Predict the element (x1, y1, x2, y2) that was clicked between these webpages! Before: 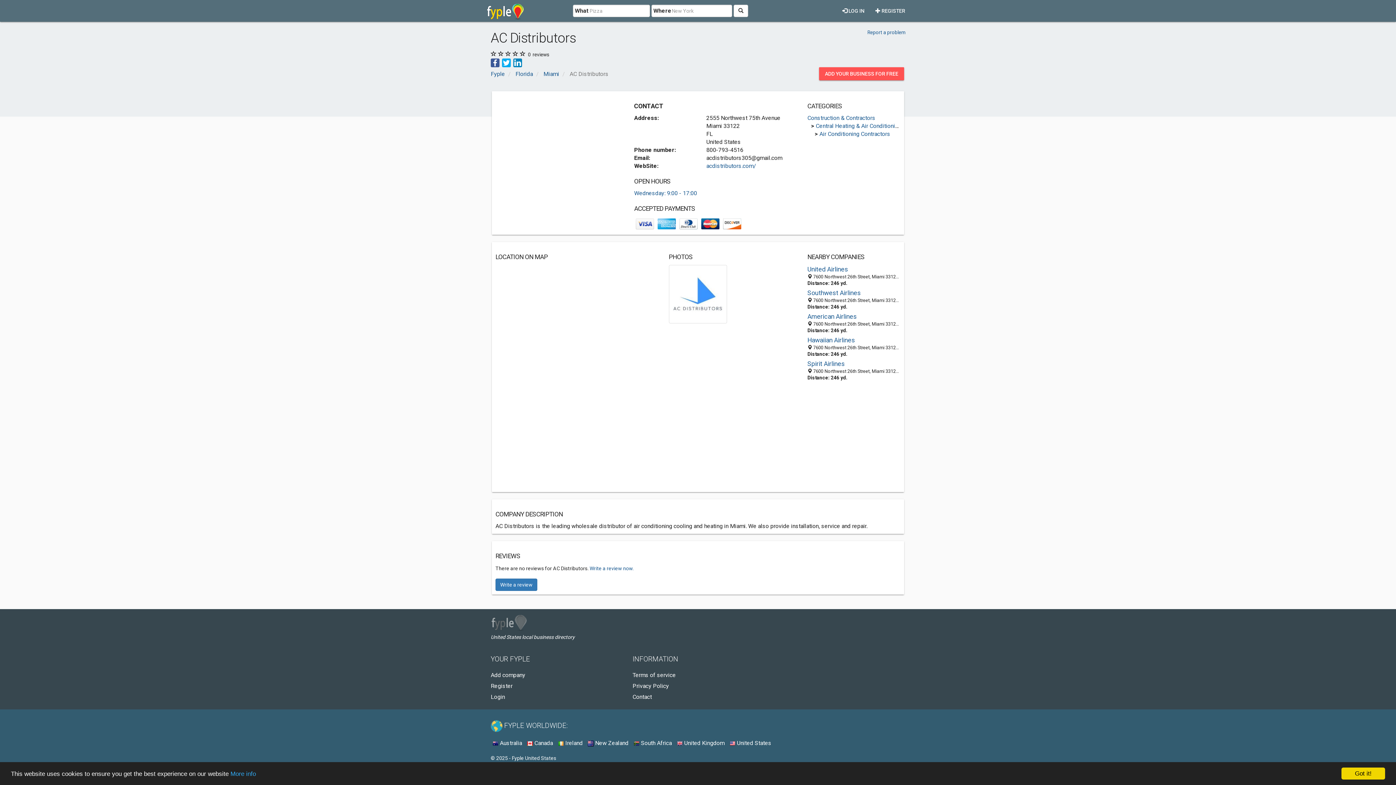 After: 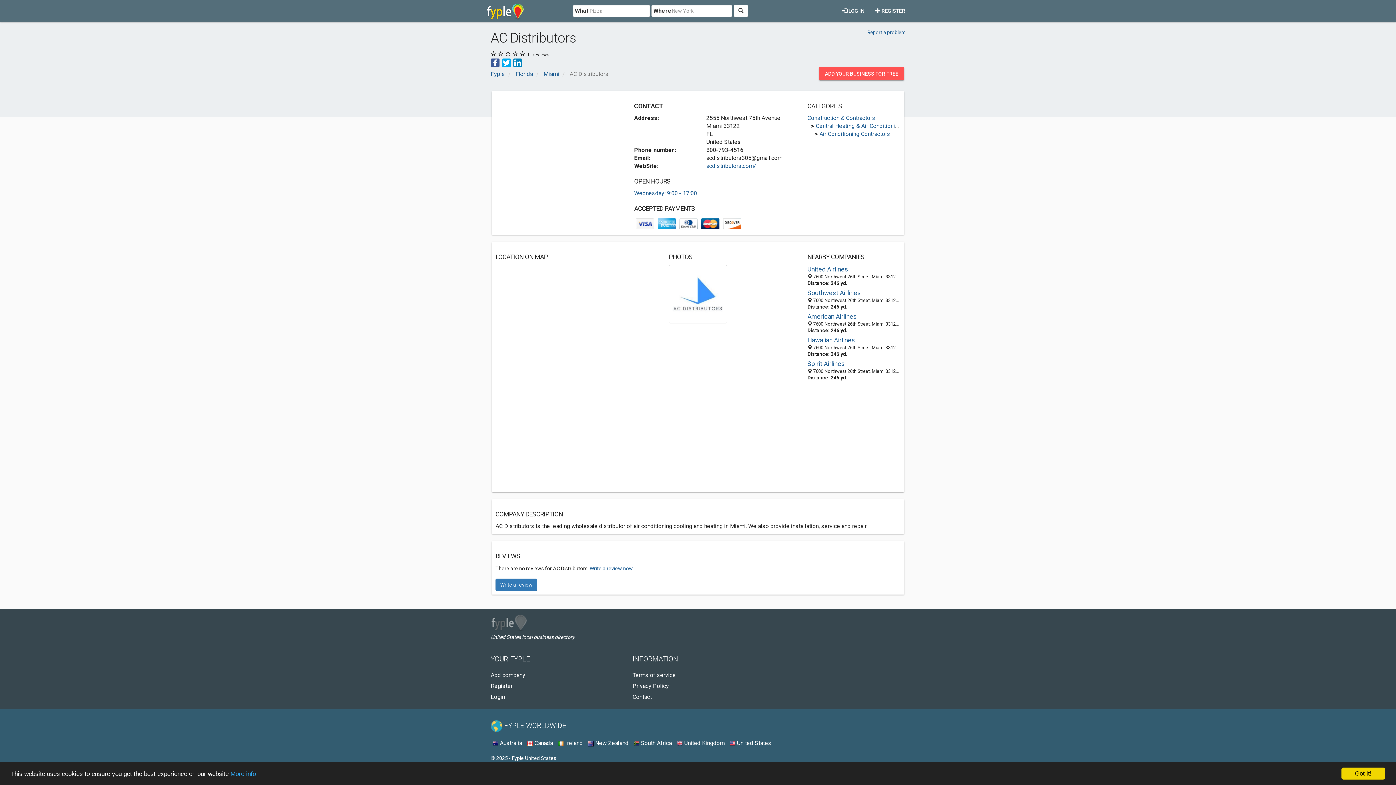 Action: bbox: (502, 58, 510, 65)